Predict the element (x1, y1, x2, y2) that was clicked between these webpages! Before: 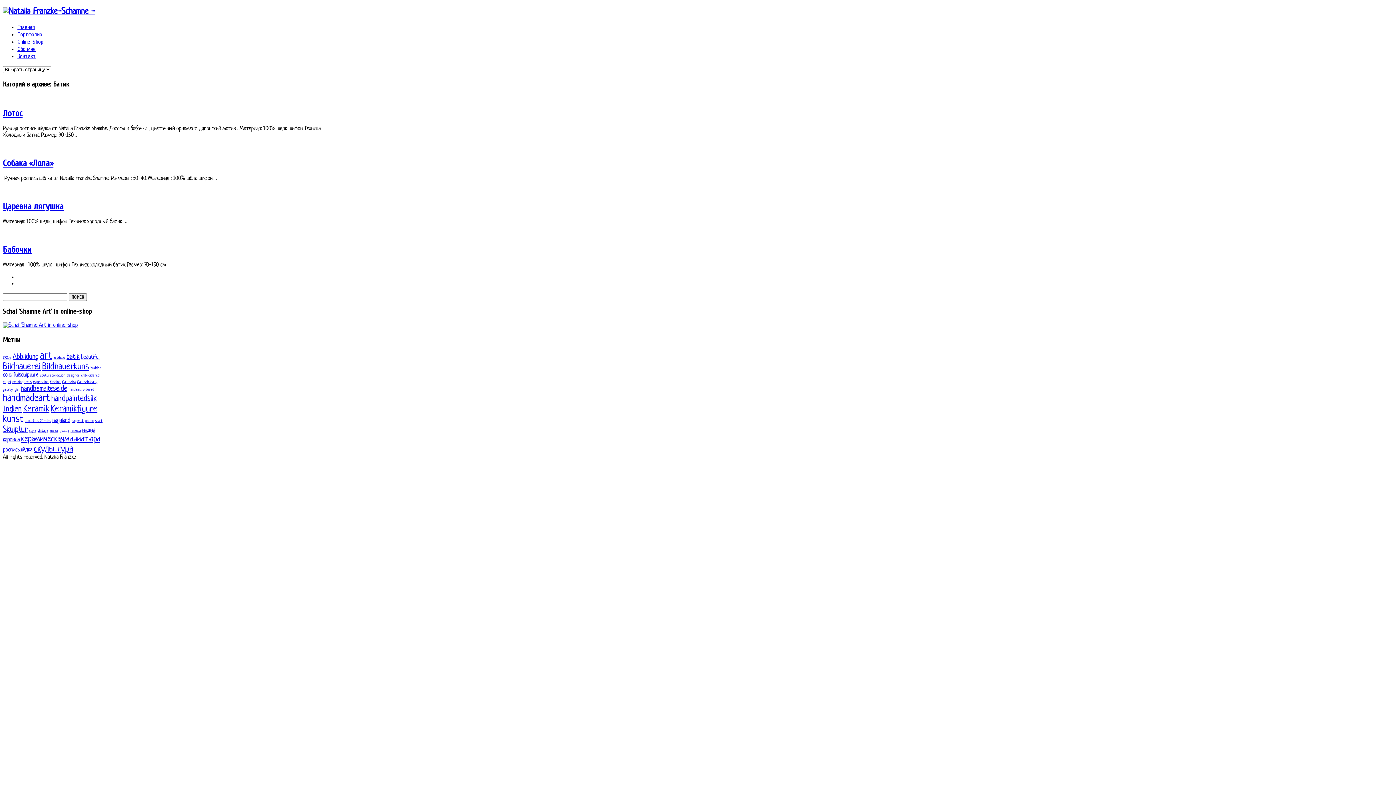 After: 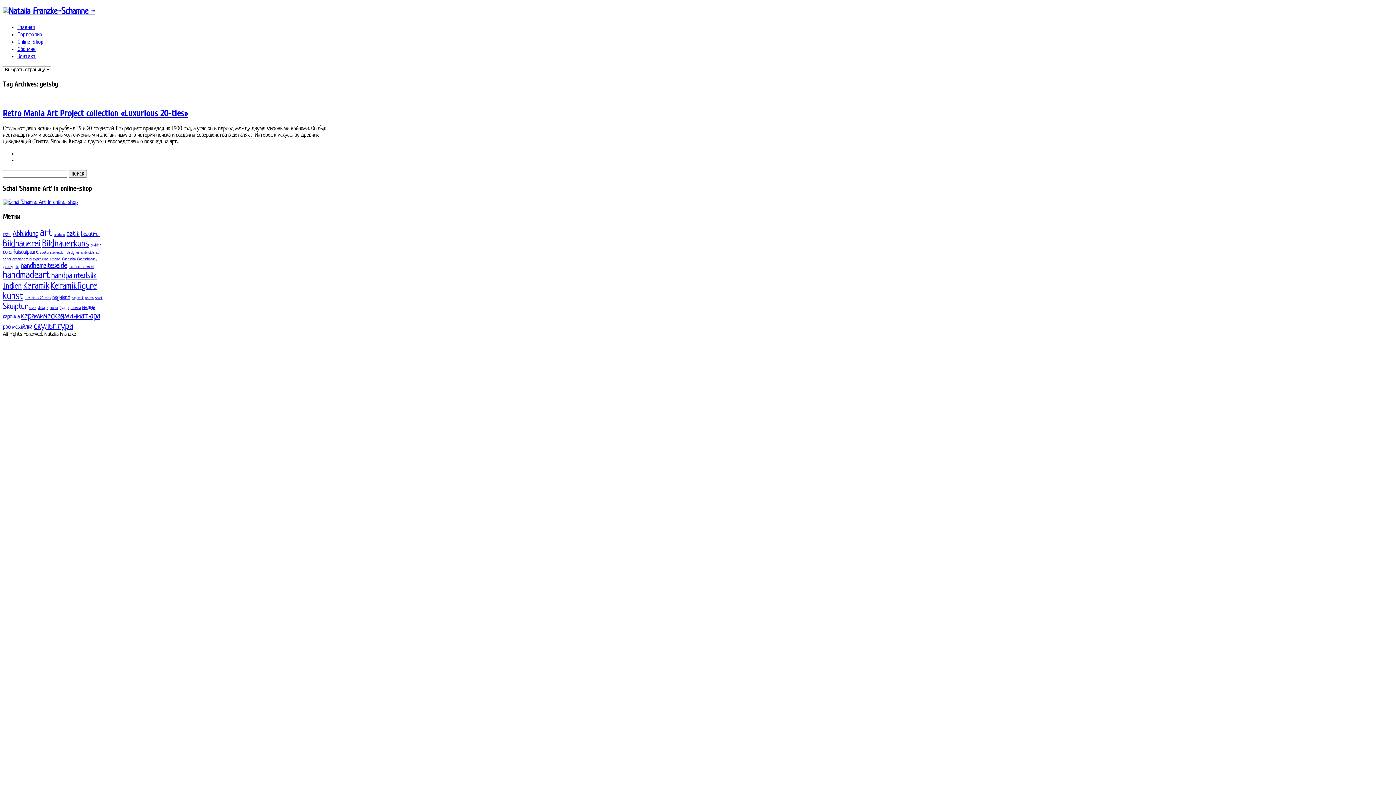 Action: label: getsby (1 элемент) bbox: (2, 388, 13, 392)